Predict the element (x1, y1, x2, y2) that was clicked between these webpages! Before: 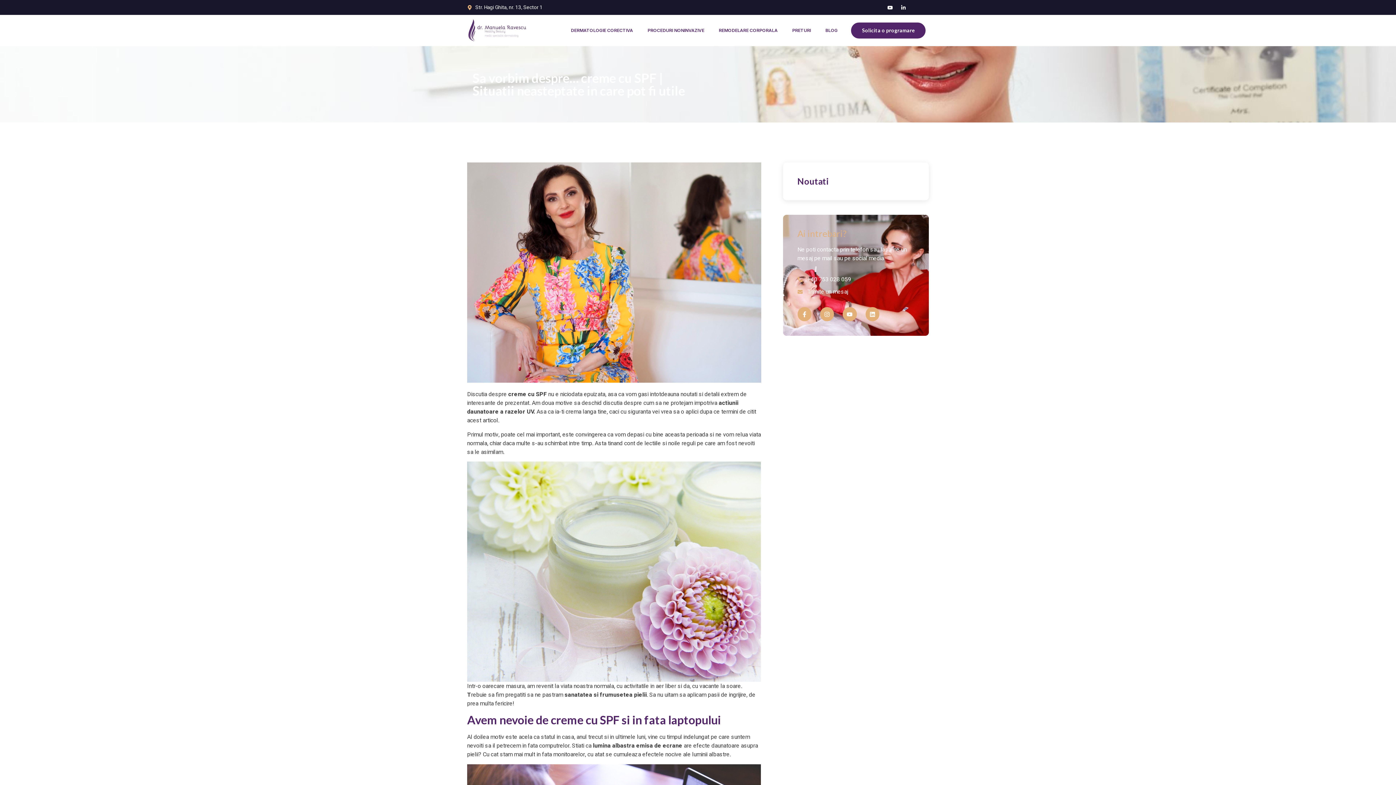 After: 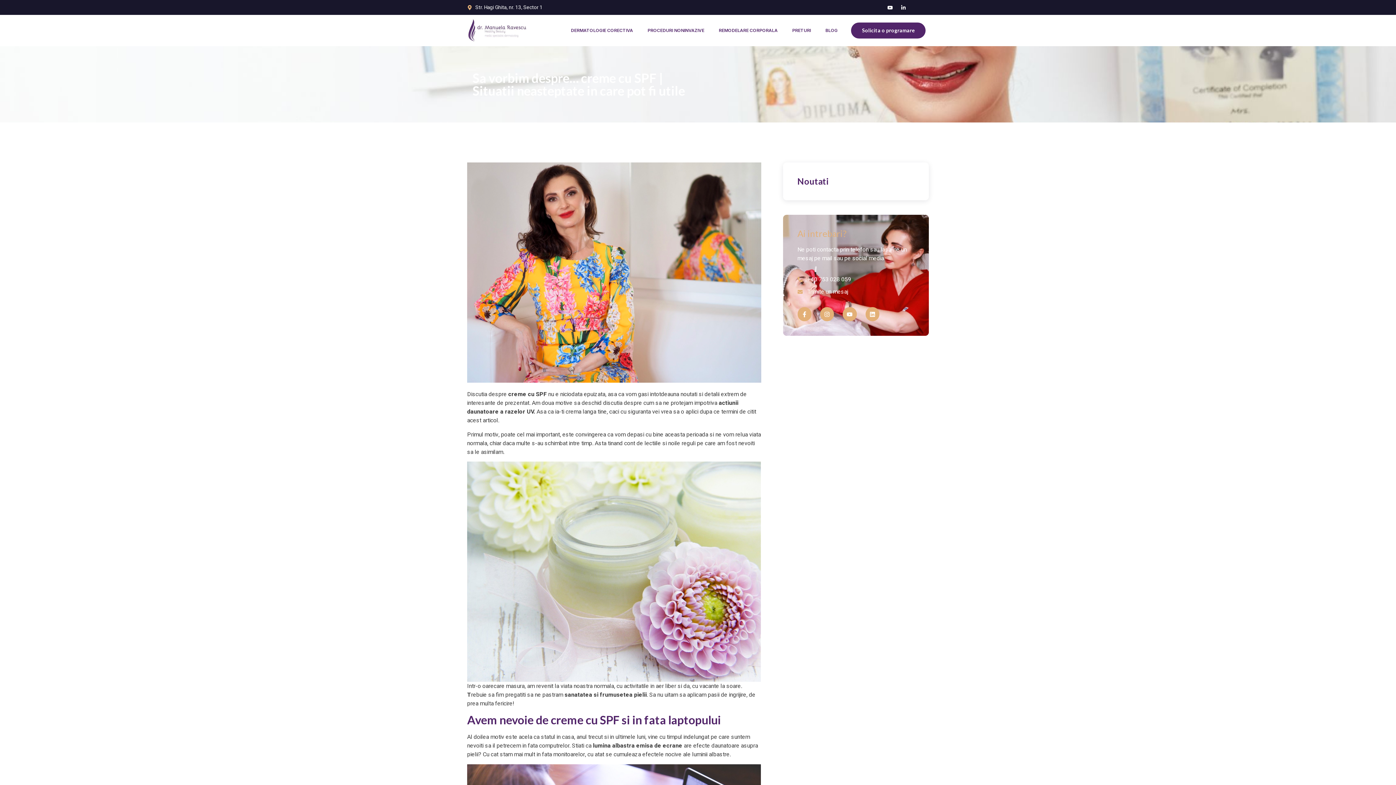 Action: bbox: (797, 275, 914, 284) label: +40 753 028 059